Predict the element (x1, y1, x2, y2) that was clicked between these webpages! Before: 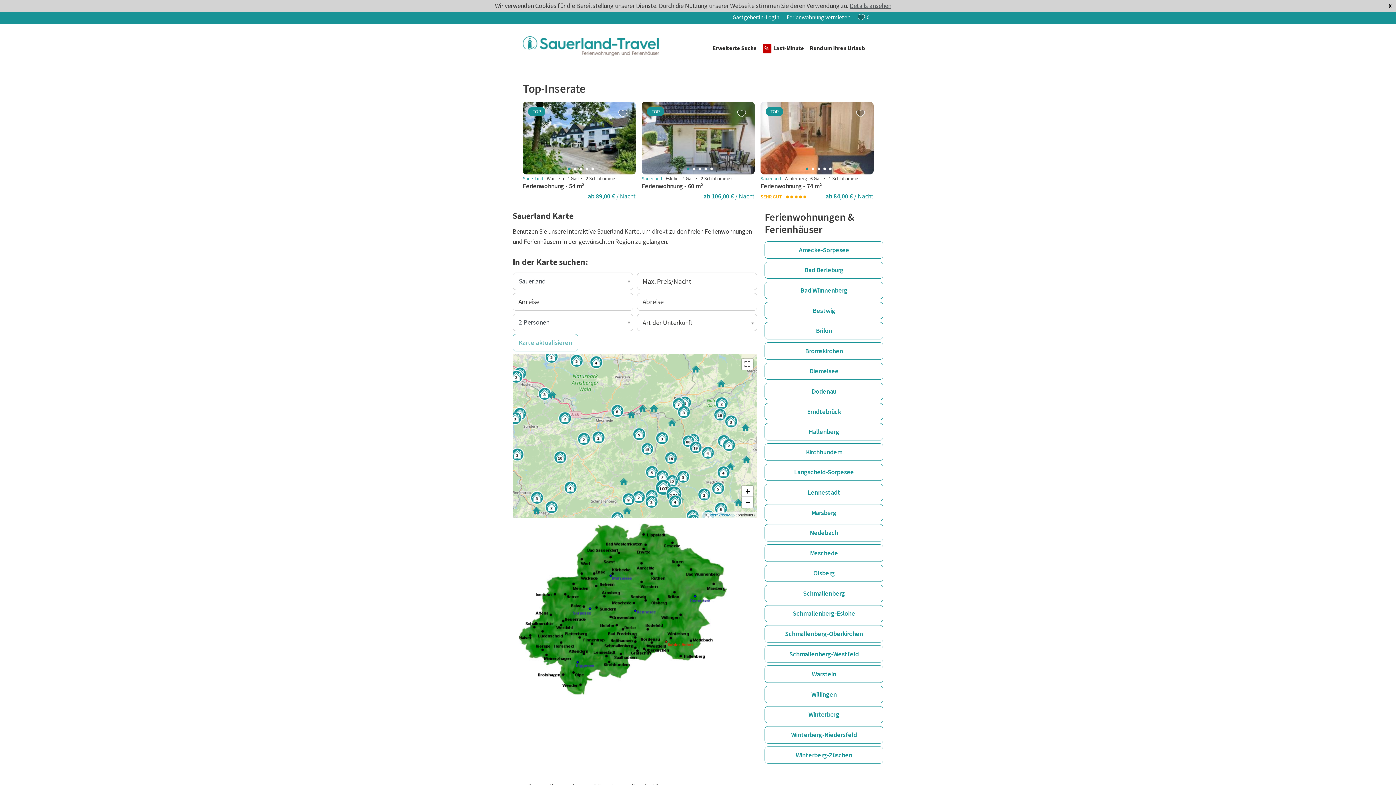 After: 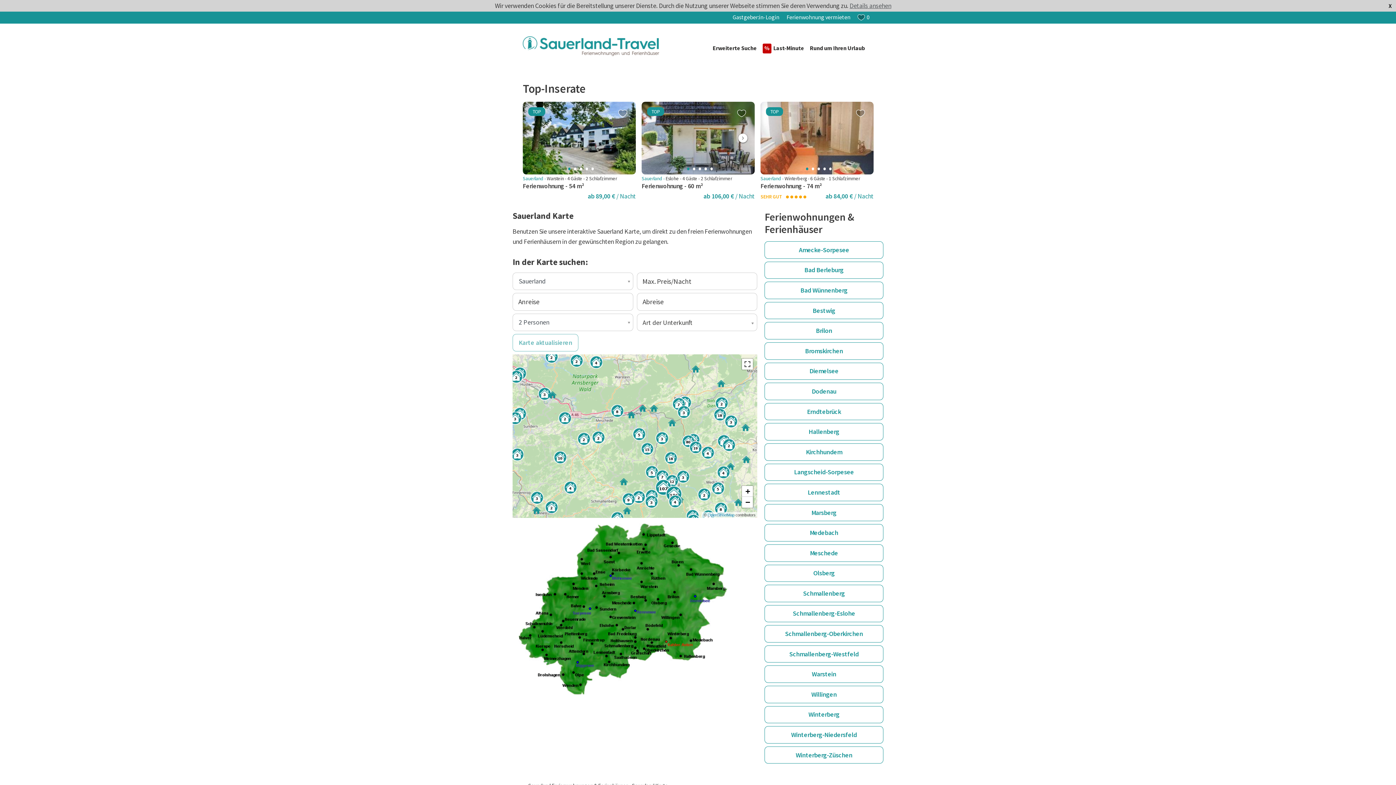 Action: label: 1 bbox: (684, 162, 692, 169)